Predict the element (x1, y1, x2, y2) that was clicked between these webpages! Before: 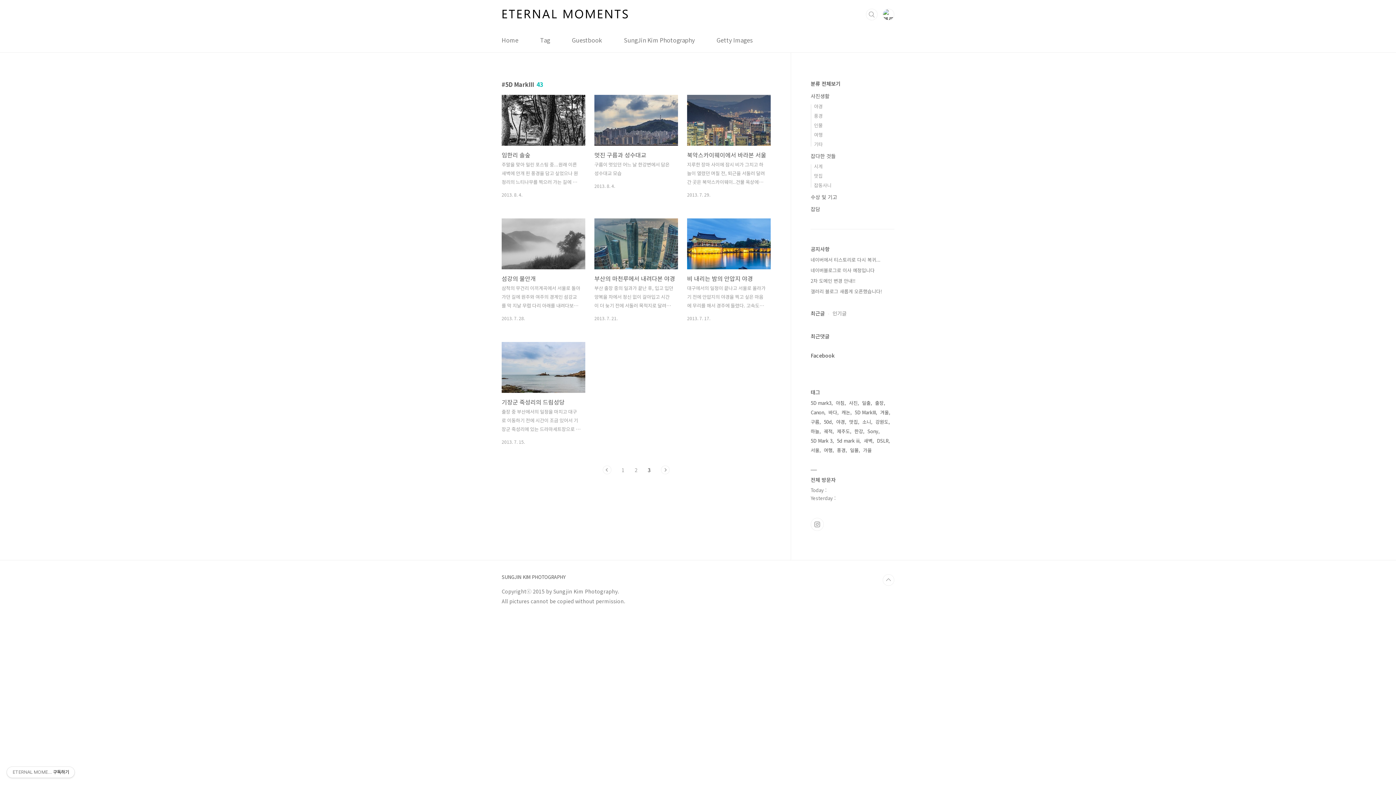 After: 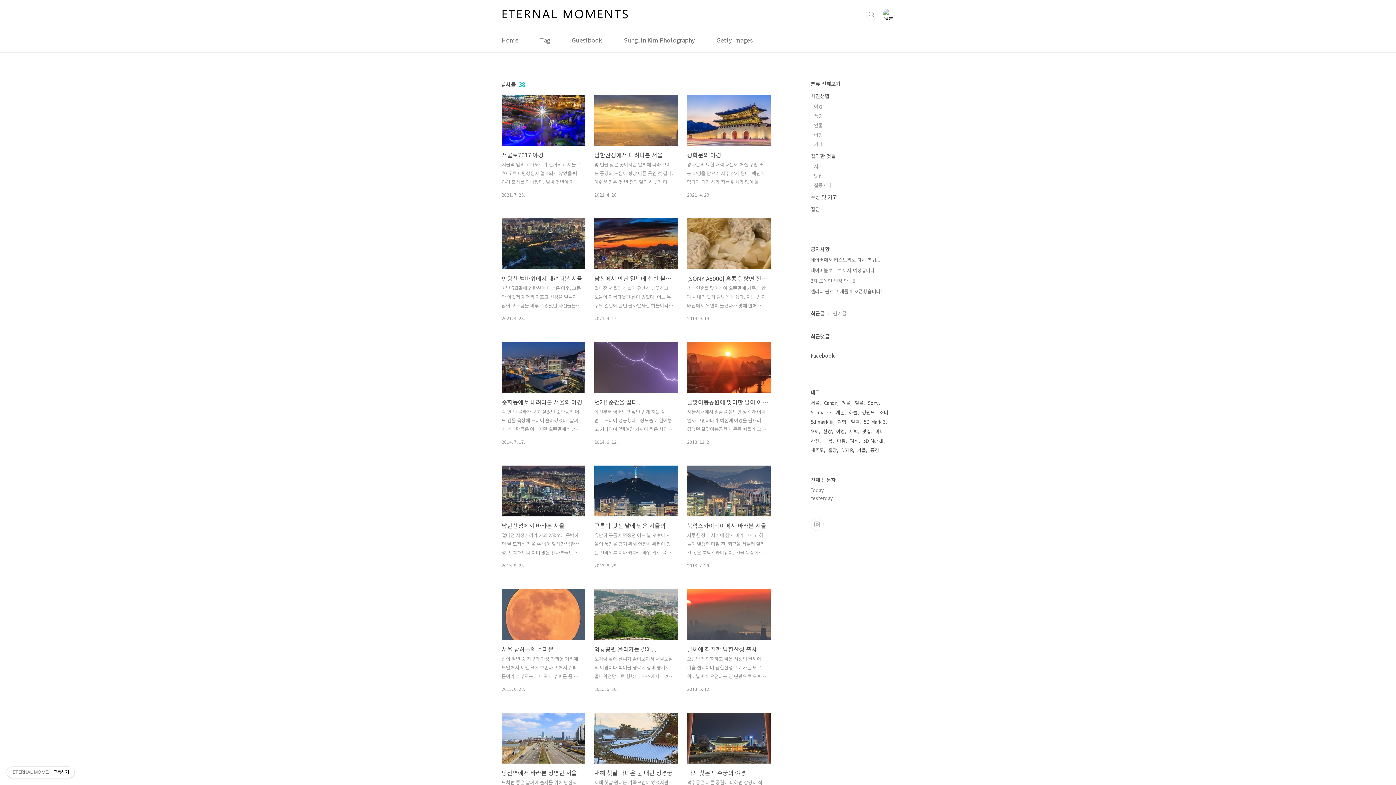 Action: label: 서울 bbox: (810, 445, 821, 455)